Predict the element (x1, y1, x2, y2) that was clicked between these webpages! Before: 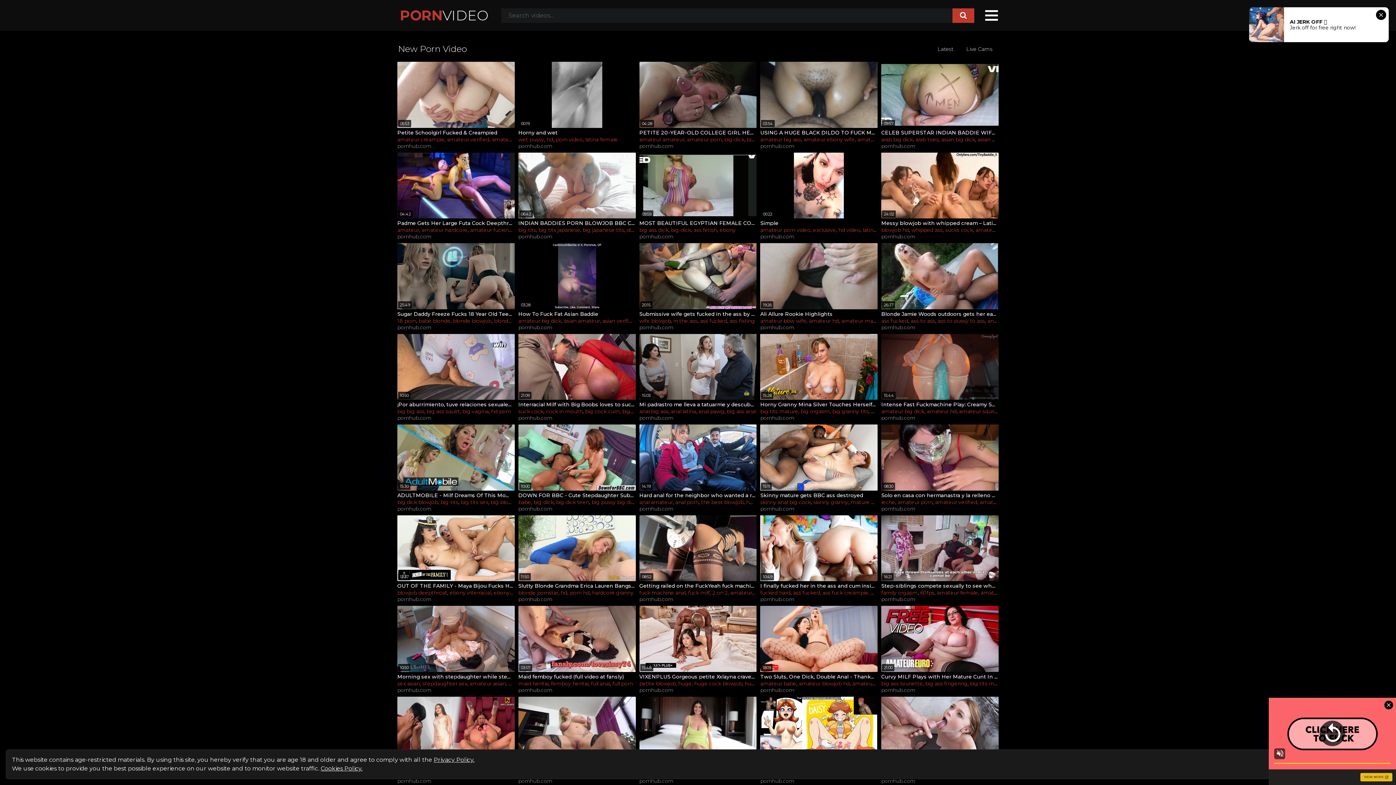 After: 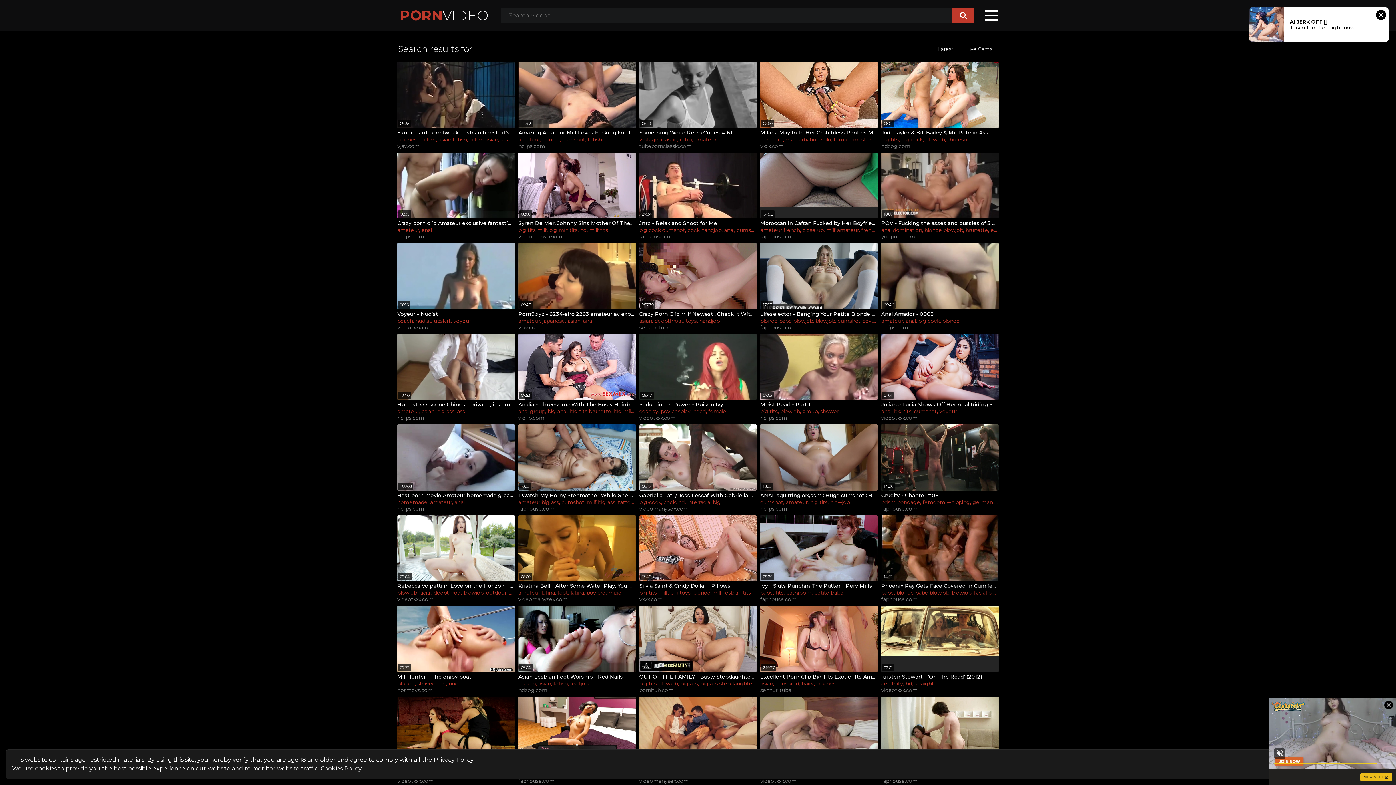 Action: bbox: (952, 8, 974, 22)